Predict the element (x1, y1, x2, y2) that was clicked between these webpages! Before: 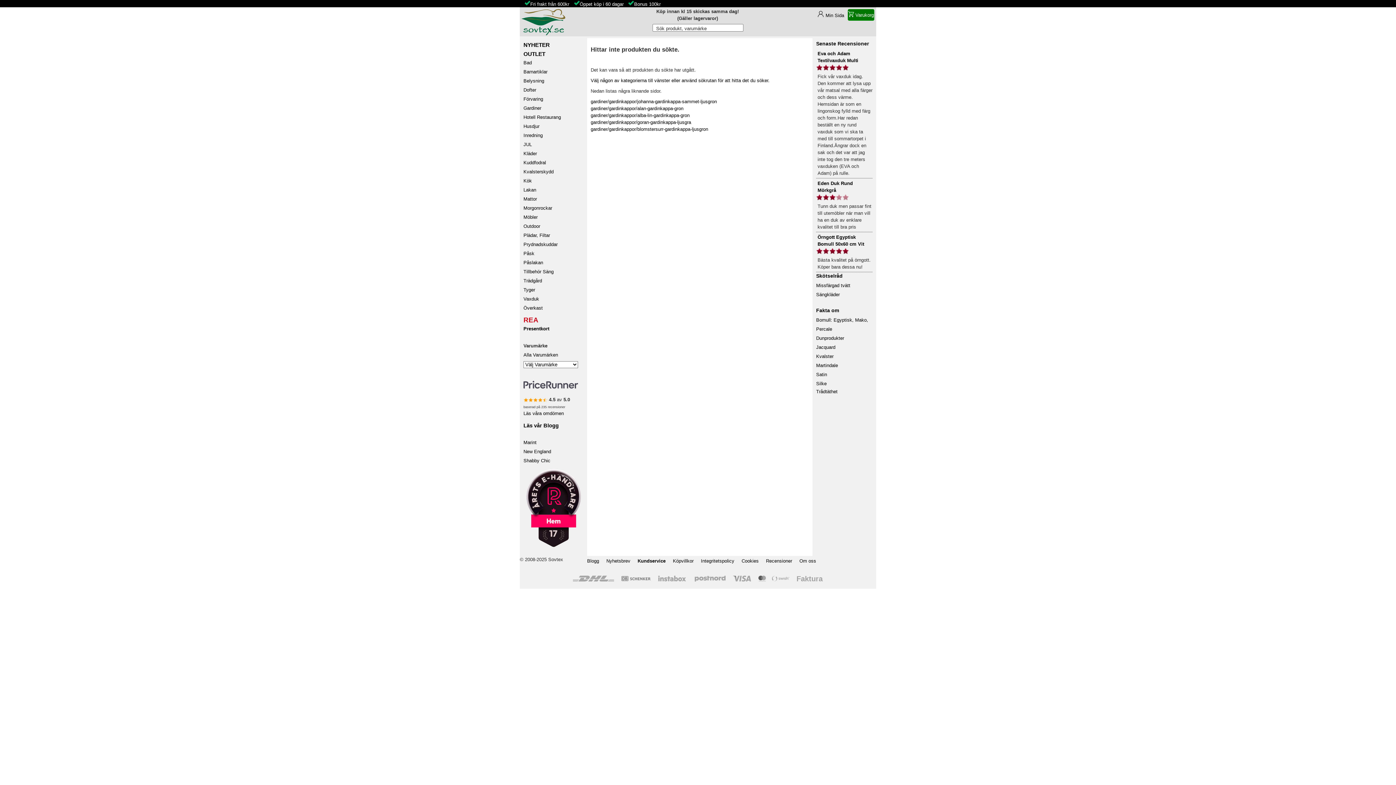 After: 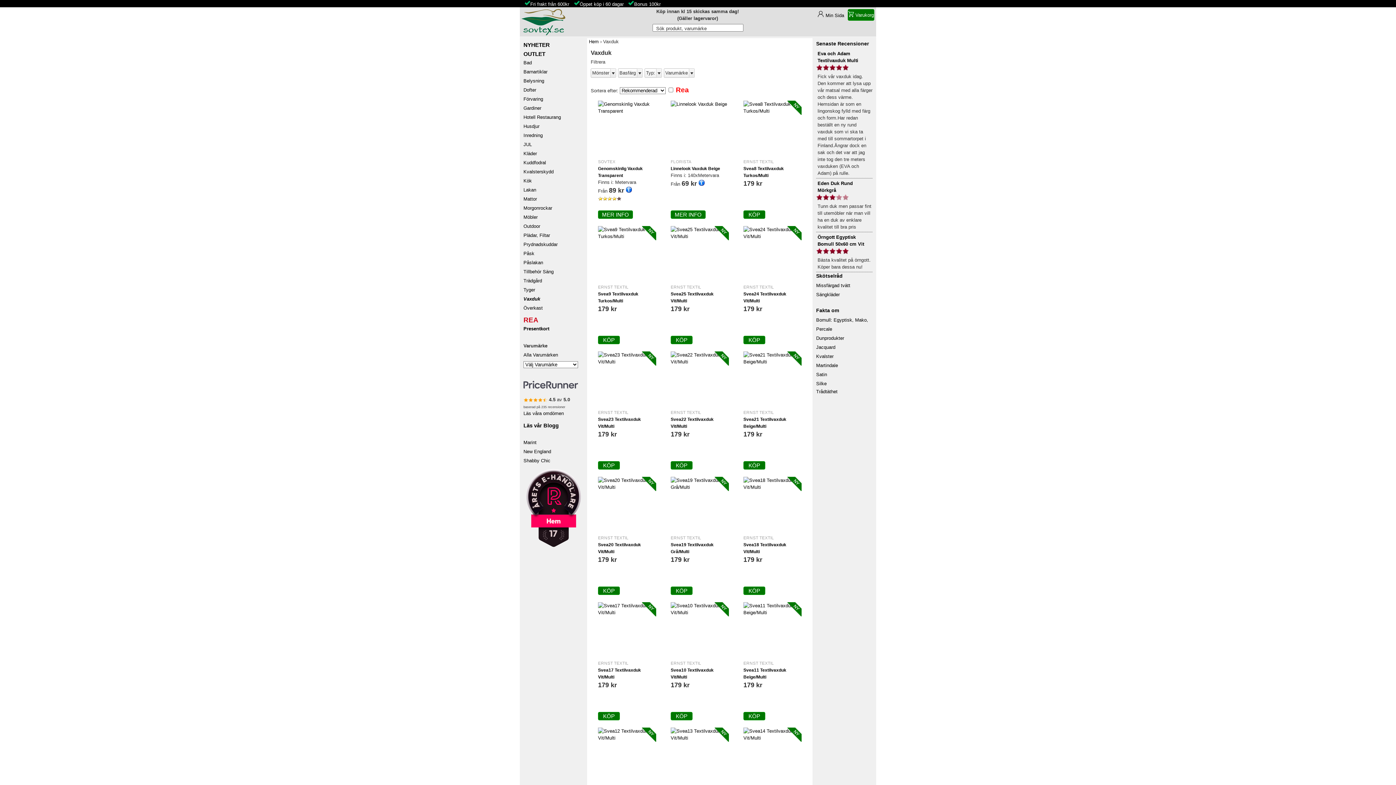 Action: label: Vaxduk bbox: (523, 294, 583, 303)